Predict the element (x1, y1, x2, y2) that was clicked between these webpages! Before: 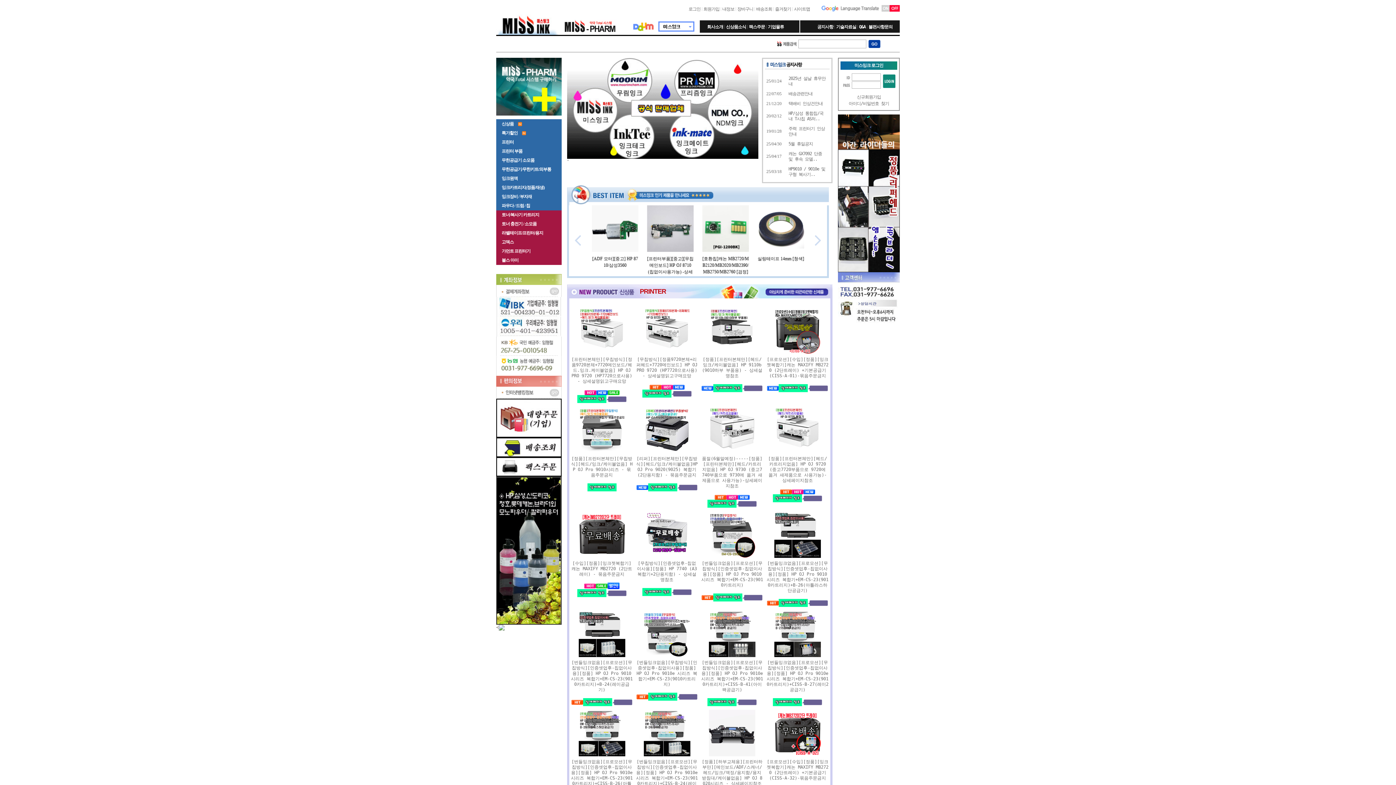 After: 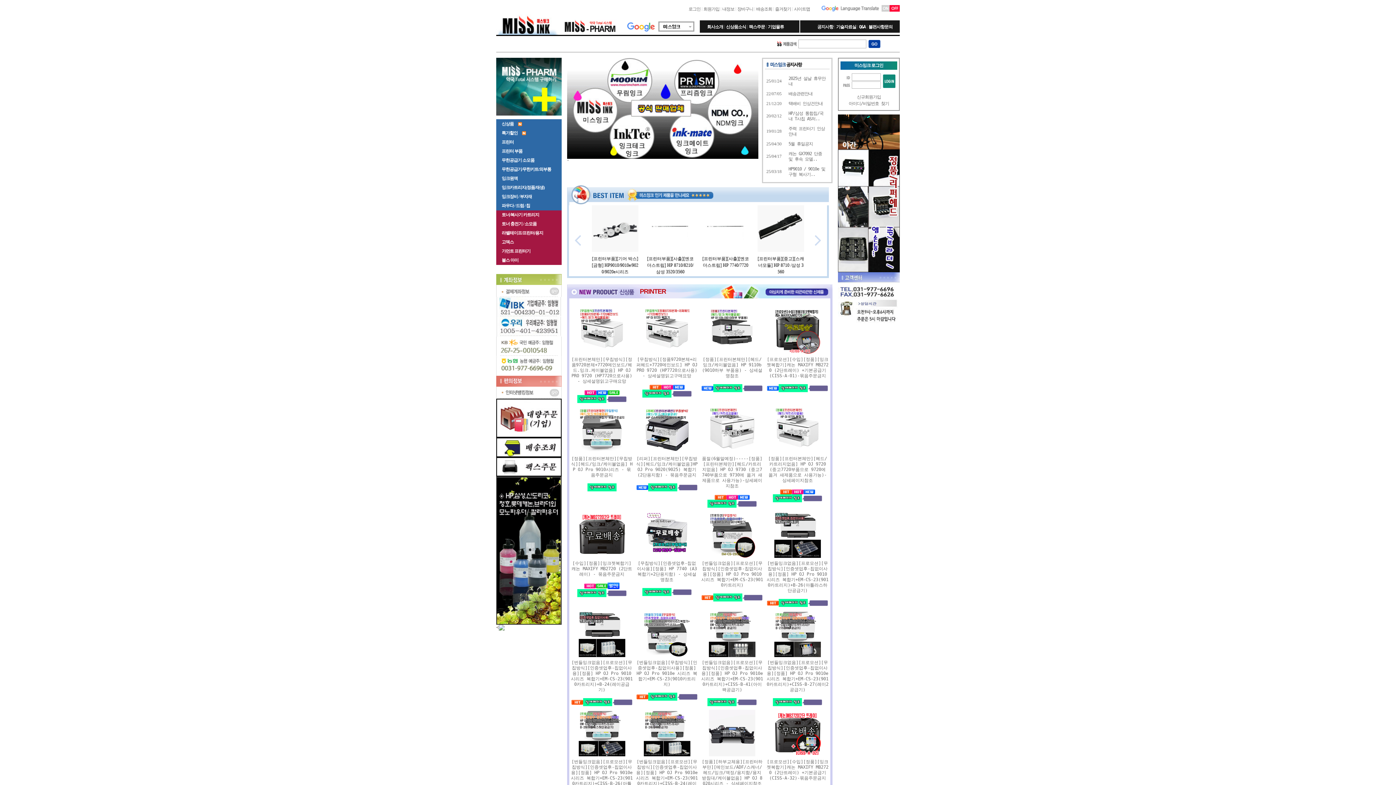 Action: bbox: (496, 304, 561, 309)